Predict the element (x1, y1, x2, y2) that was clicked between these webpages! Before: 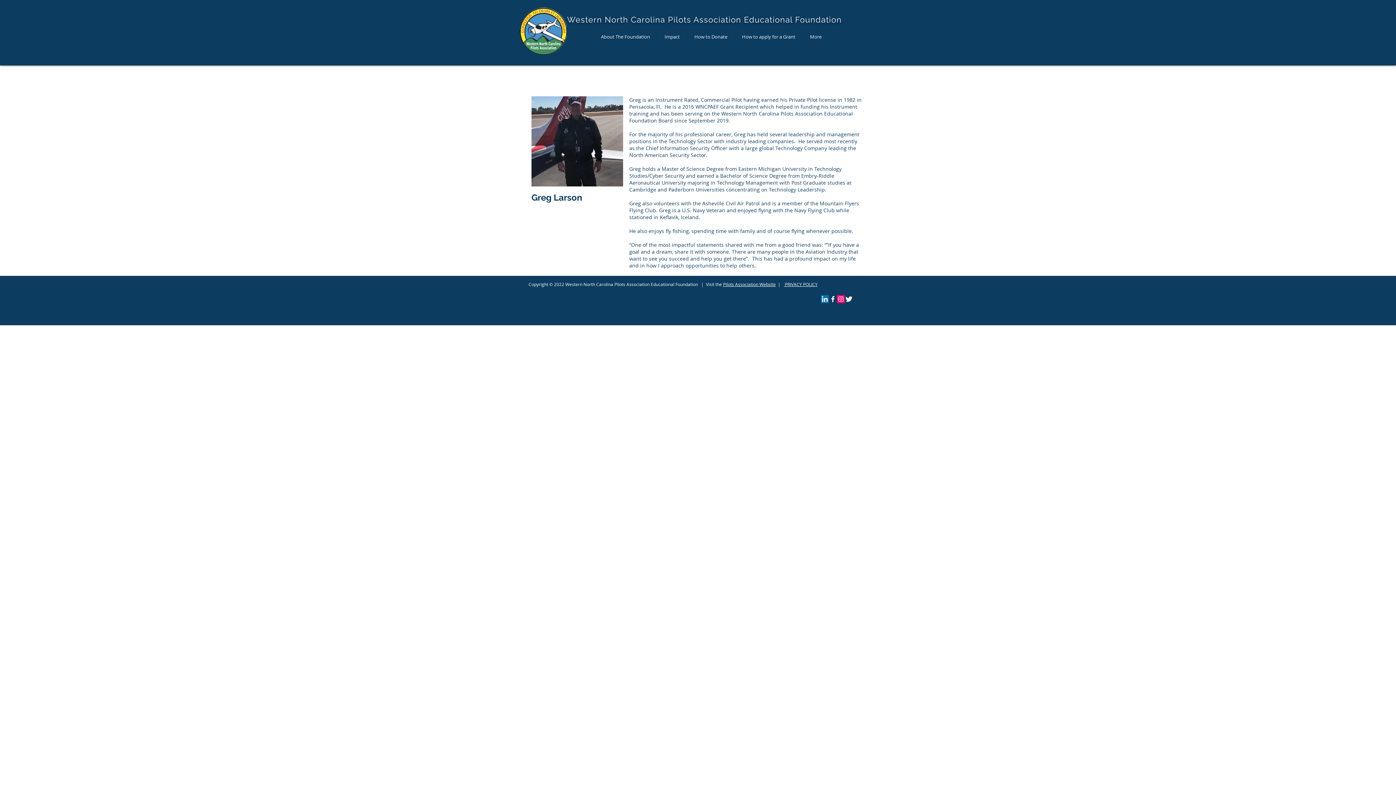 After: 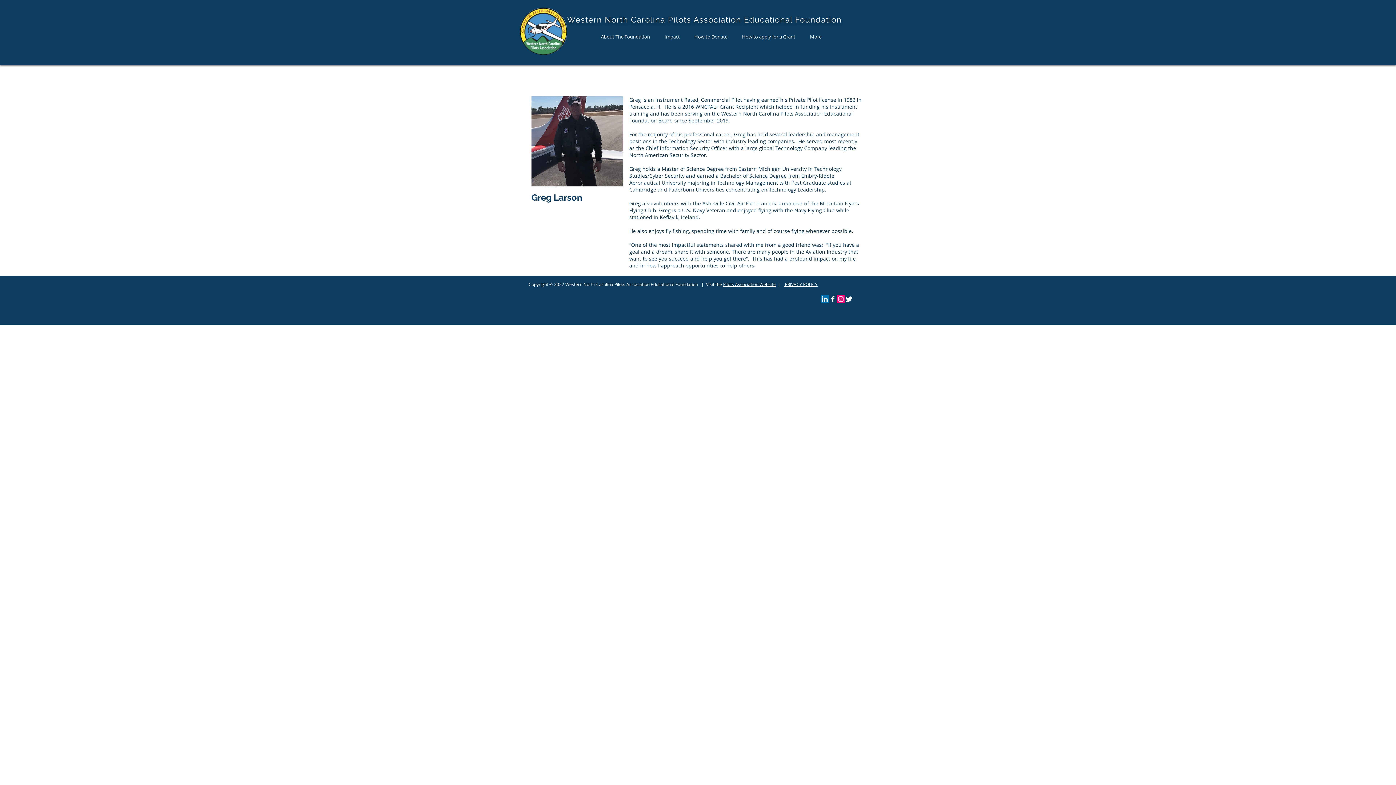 Action: bbox: (829, 295, 837, 303) label: Facebook Icon